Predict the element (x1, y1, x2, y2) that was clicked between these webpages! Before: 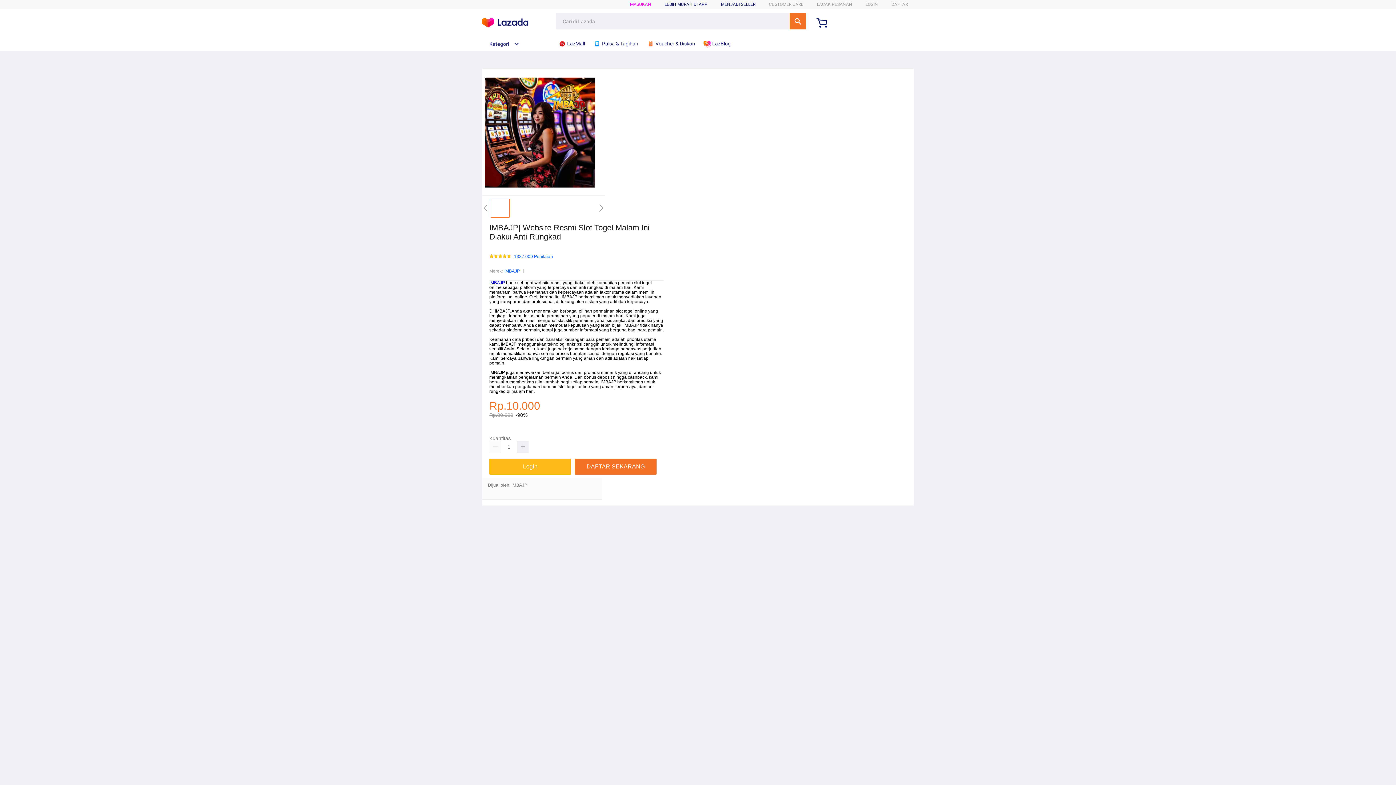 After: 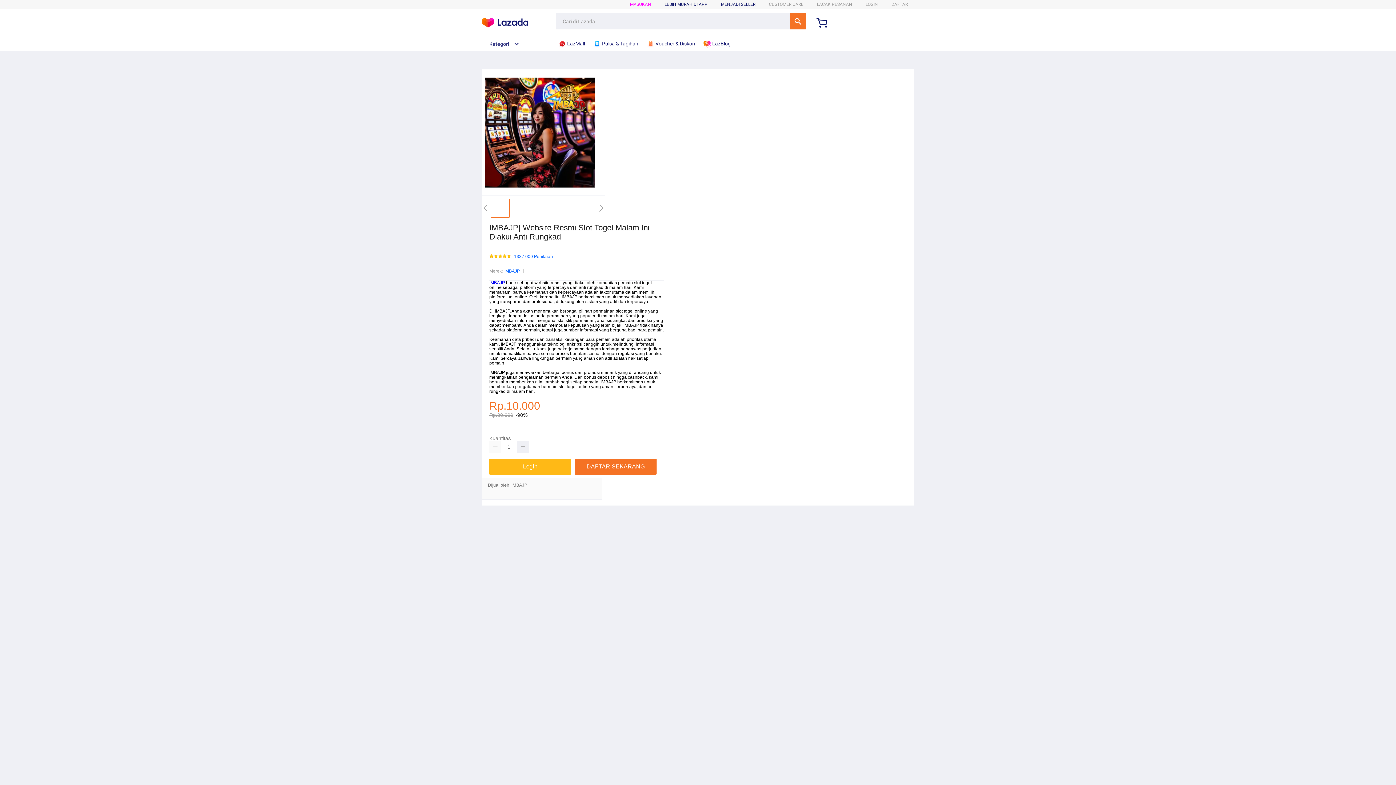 Action: bbox: (646, 36, 698, 50) label:  Voucher & Diskon